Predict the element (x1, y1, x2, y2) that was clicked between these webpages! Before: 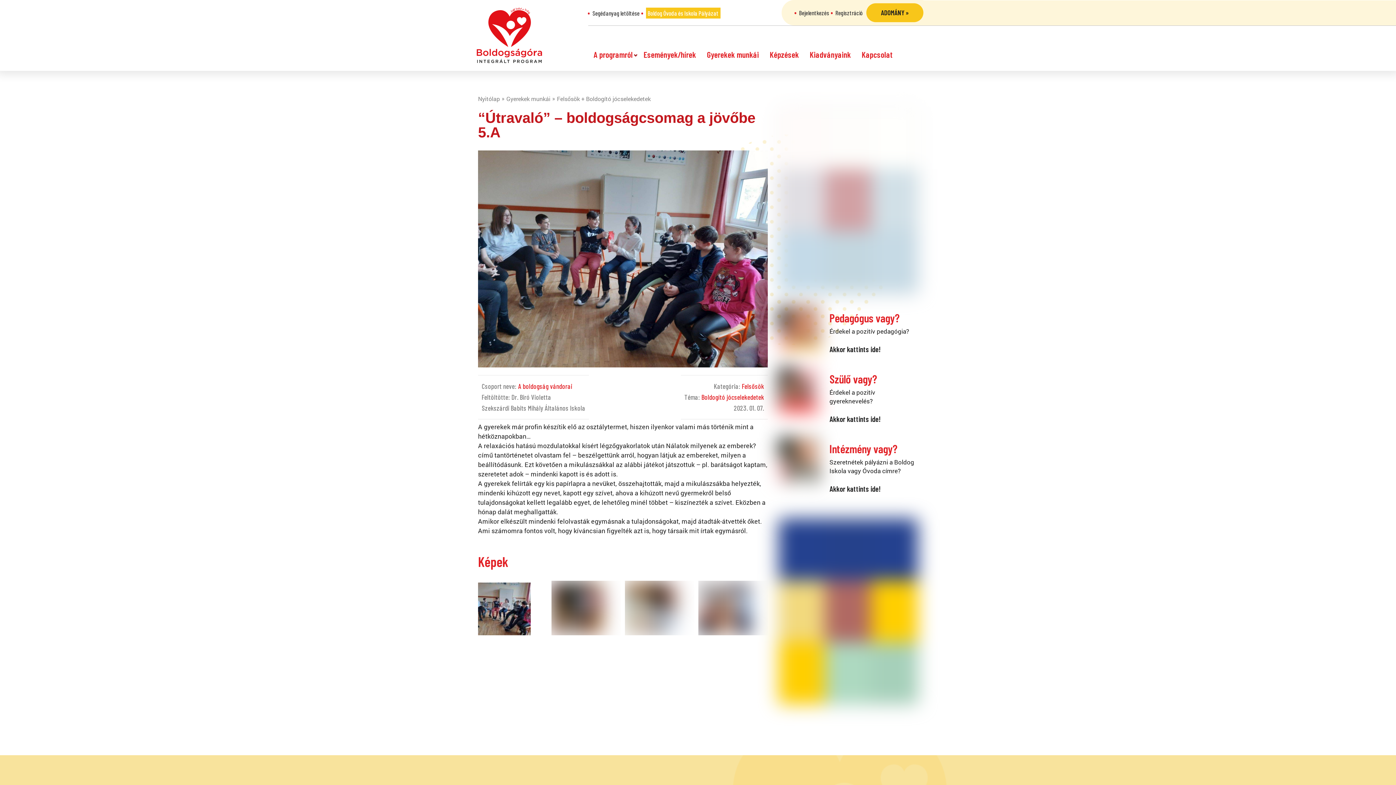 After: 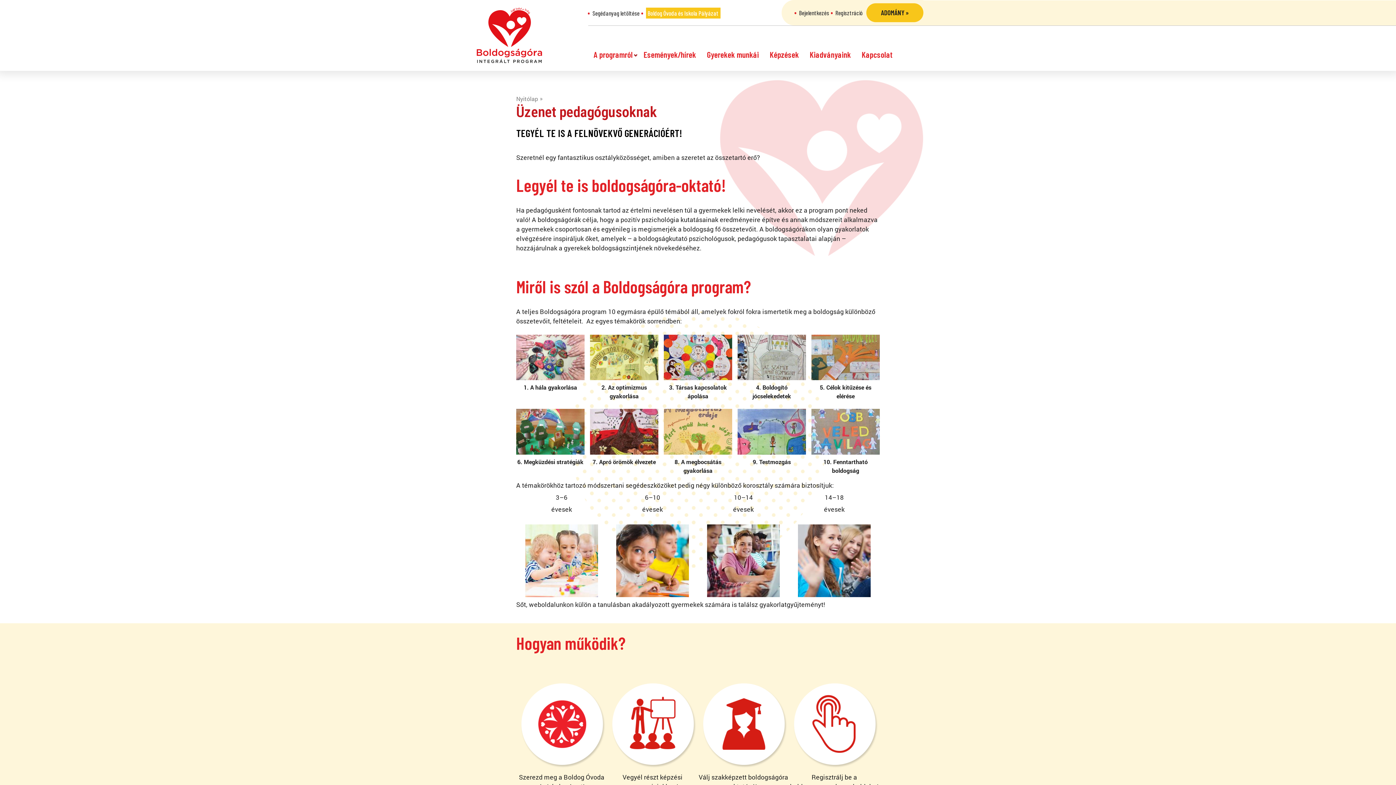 Action: bbox: (829, 339, 880, 353) label: Akkor kattints ide!